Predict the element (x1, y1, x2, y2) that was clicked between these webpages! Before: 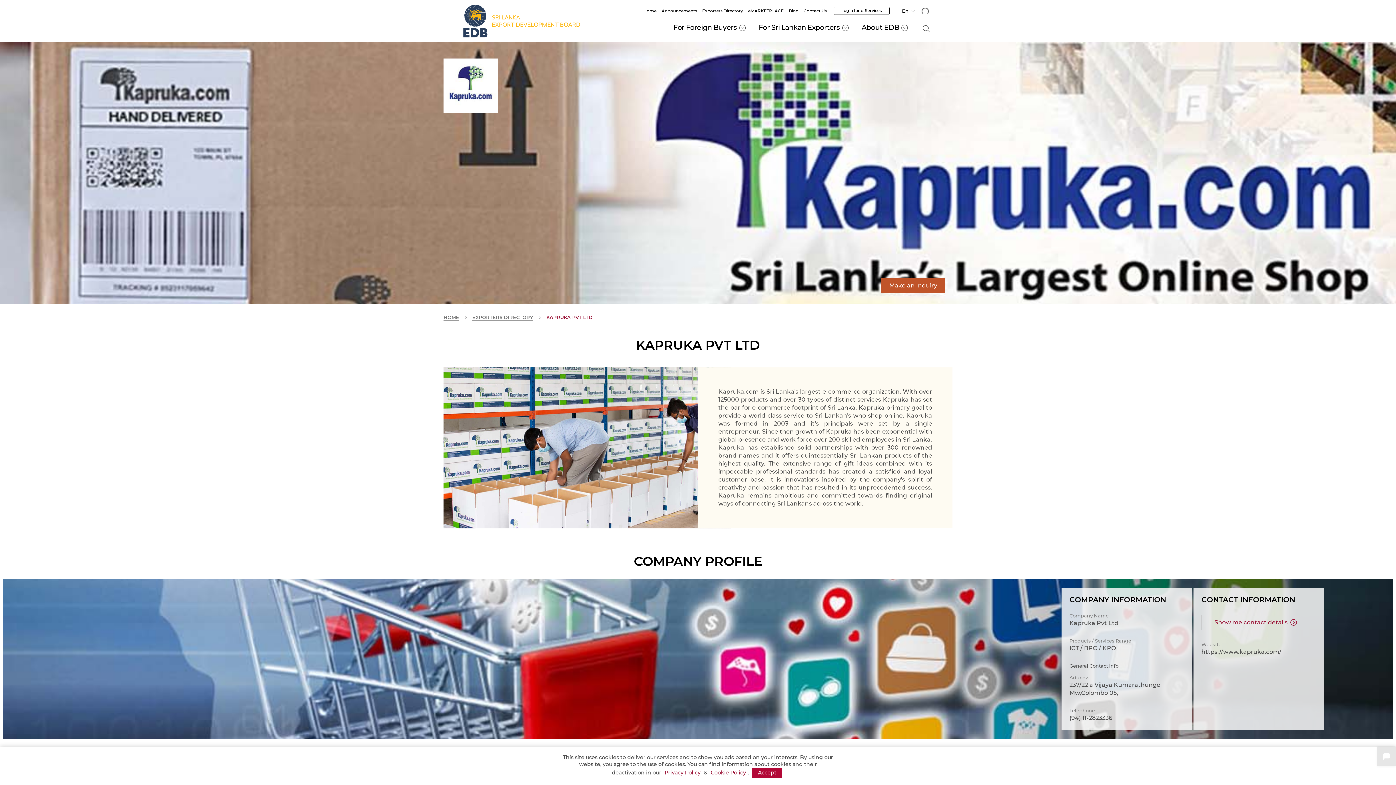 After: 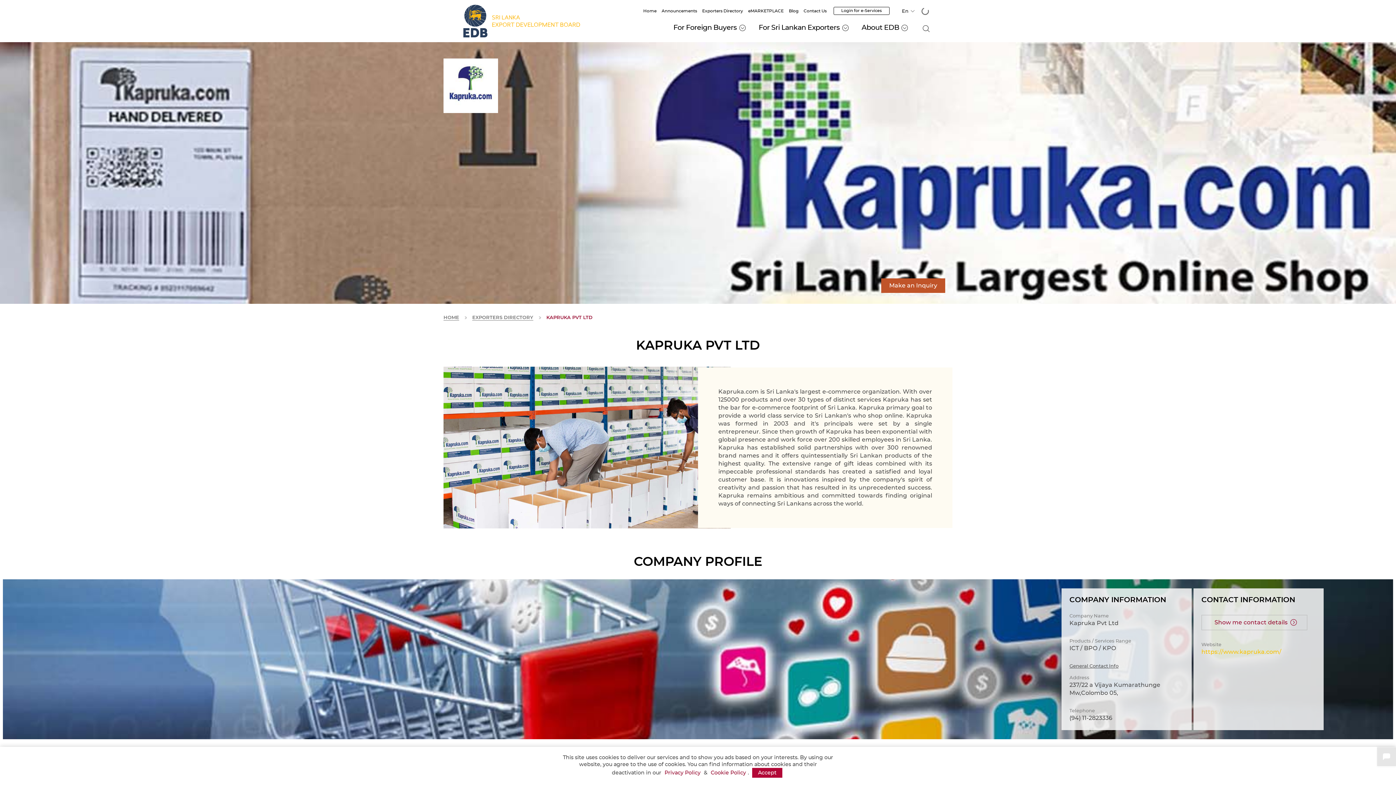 Action: bbox: (1201, 649, 1281, 655) label: https://www.kapruka.com/